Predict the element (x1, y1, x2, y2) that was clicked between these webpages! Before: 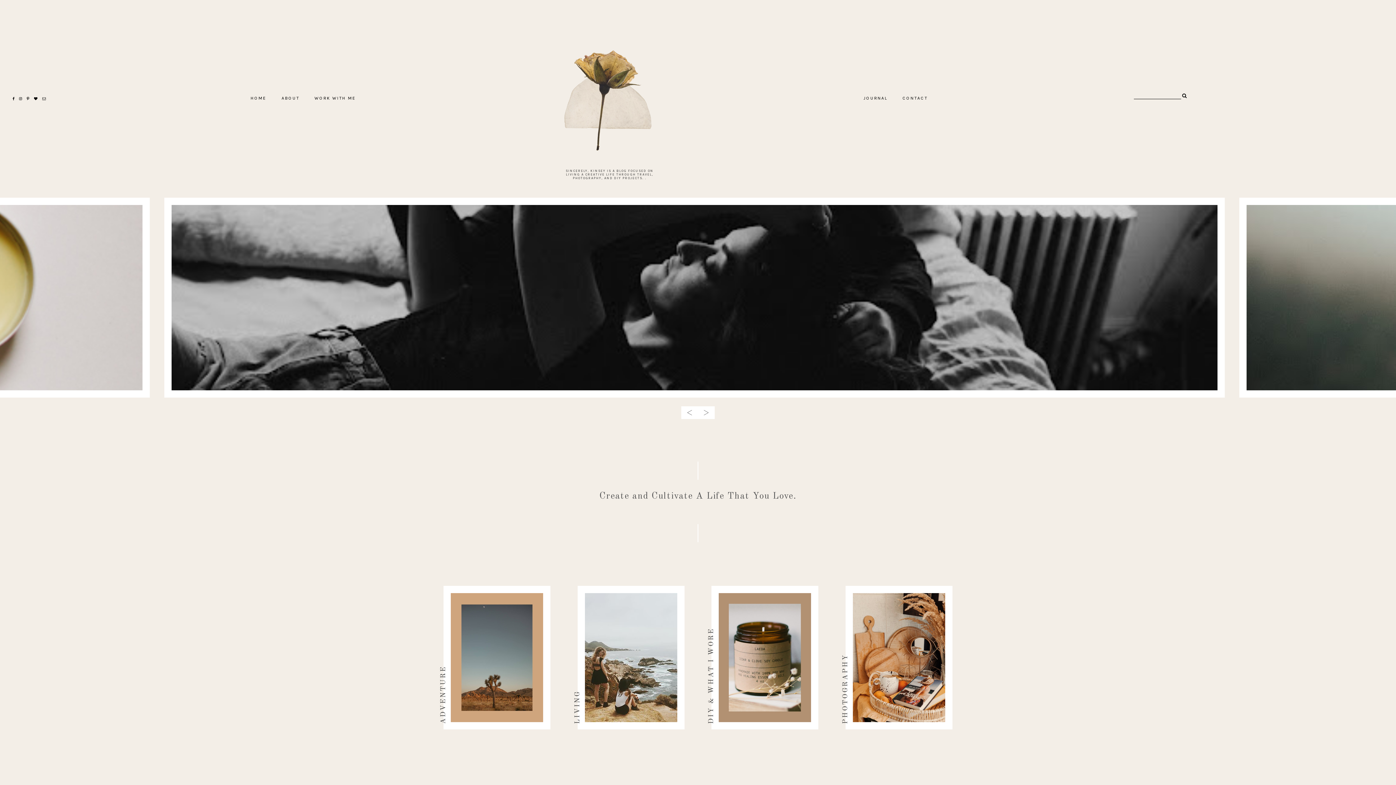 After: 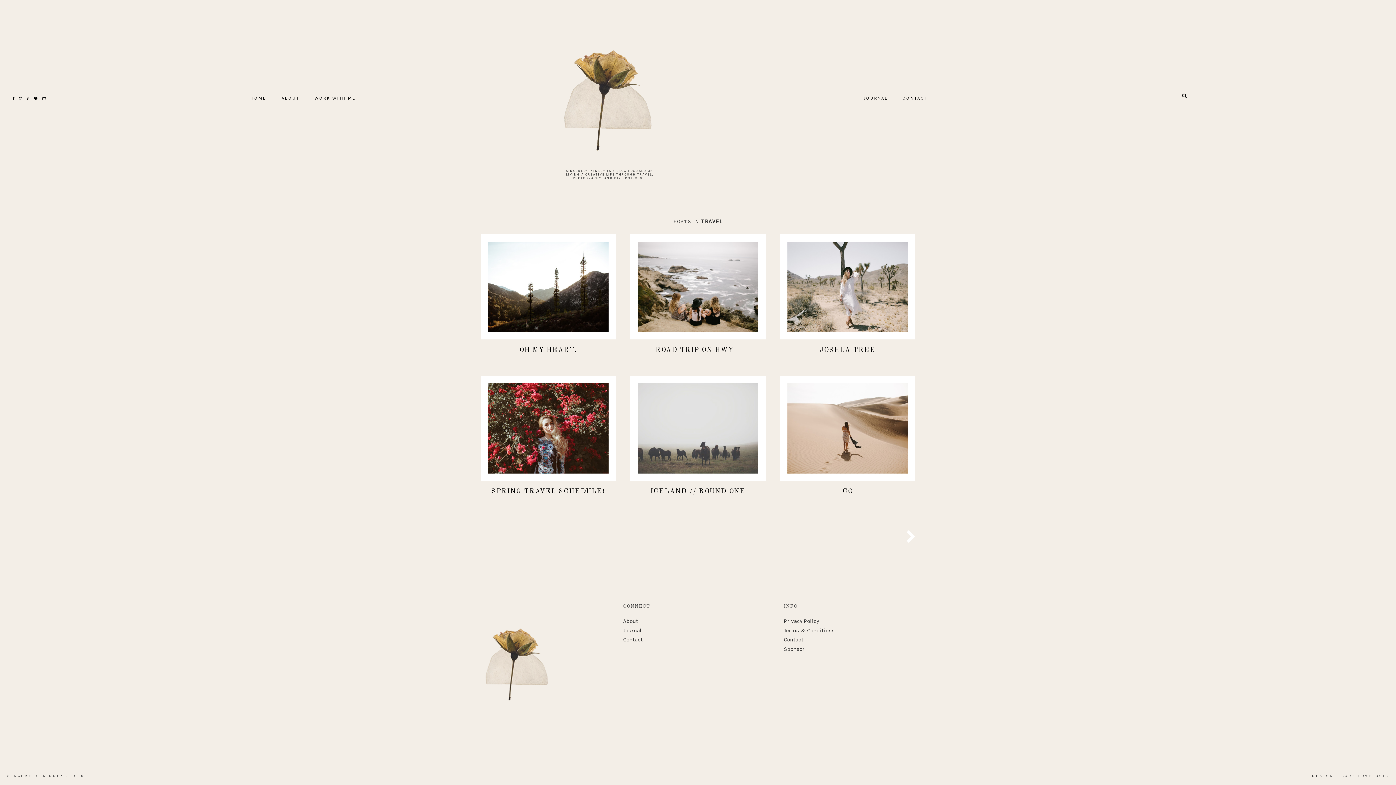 Action: label: ADVENTURE bbox: (443, 586, 550, 738)